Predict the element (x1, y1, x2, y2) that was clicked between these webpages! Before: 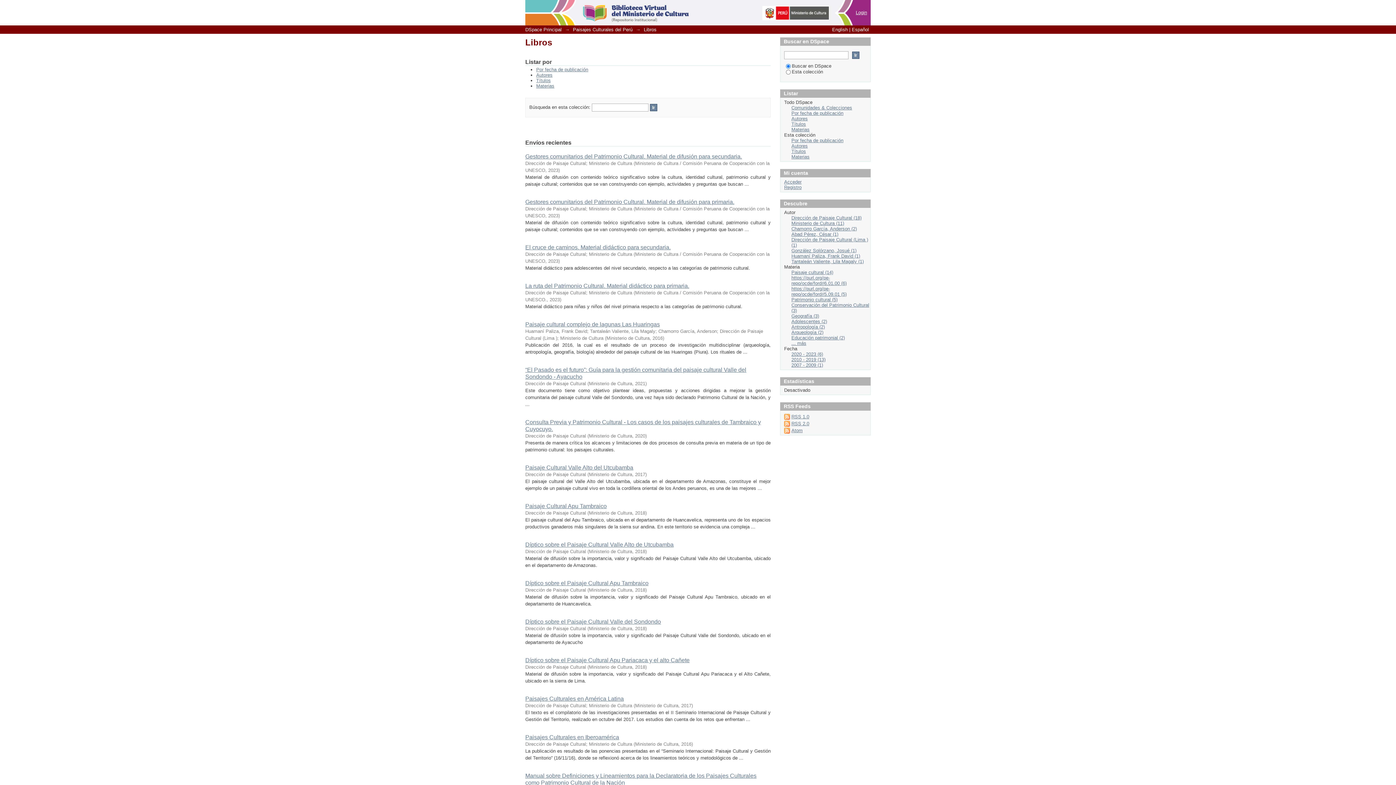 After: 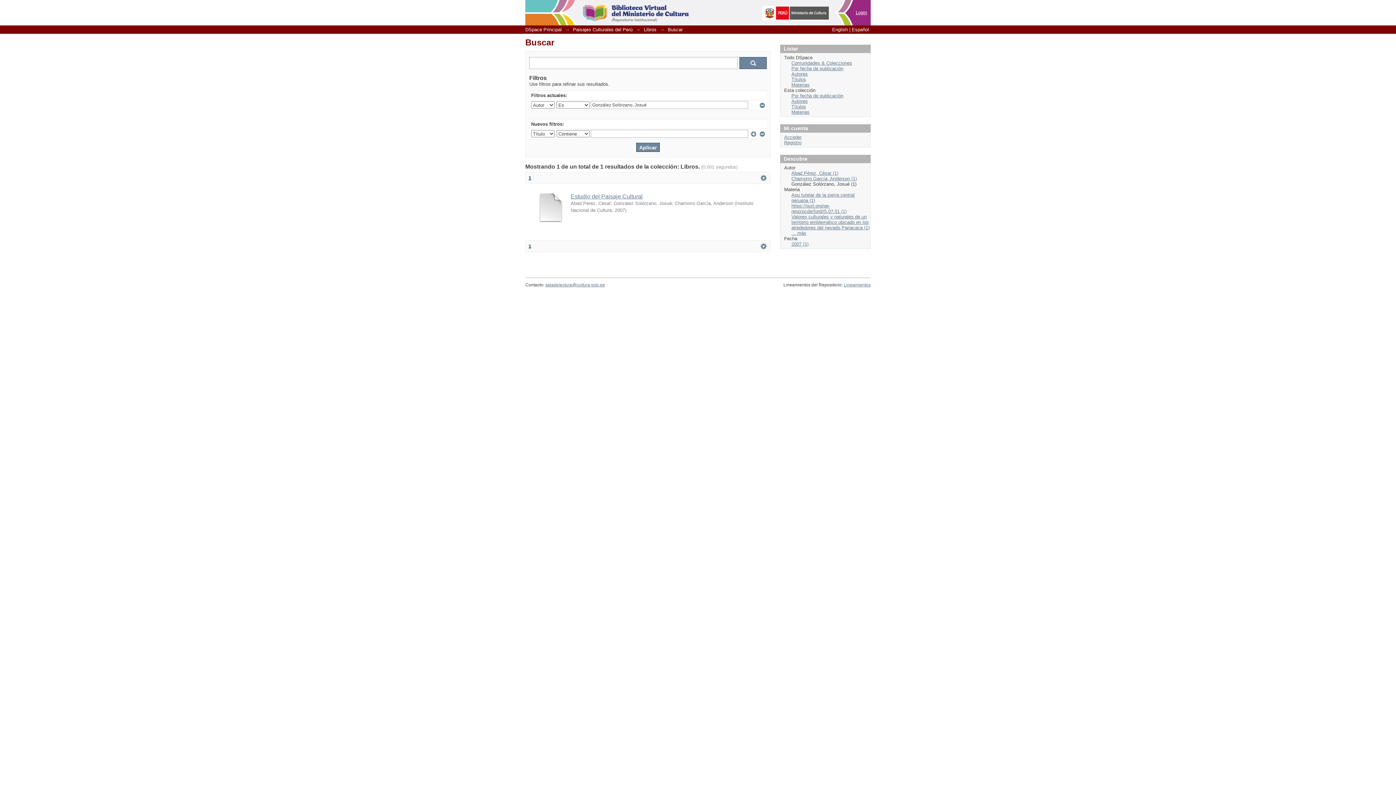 Action: bbox: (791, 248, 856, 253) label: González Solórzano, Josué (1)